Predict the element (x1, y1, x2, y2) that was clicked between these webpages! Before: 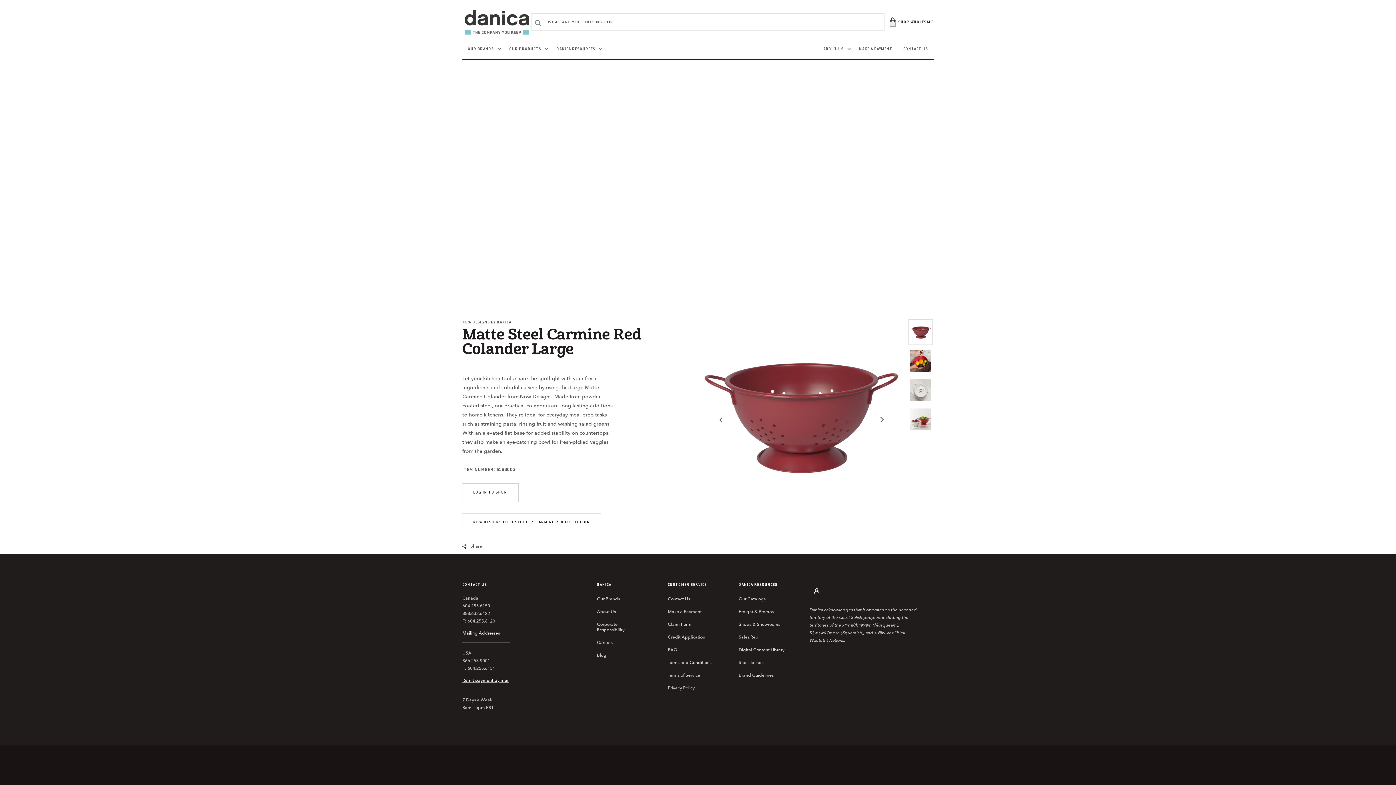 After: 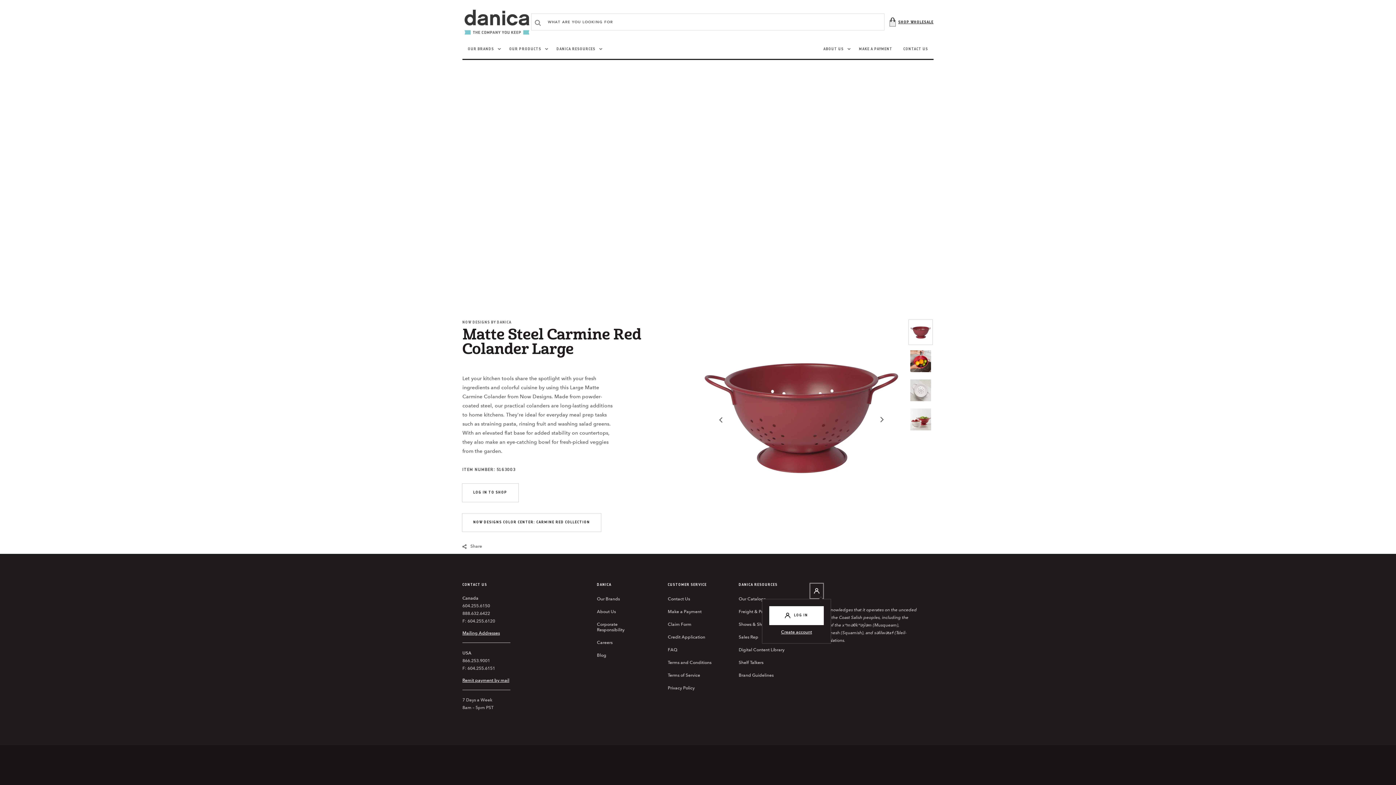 Action: bbox: (809, 583, 824, 599)